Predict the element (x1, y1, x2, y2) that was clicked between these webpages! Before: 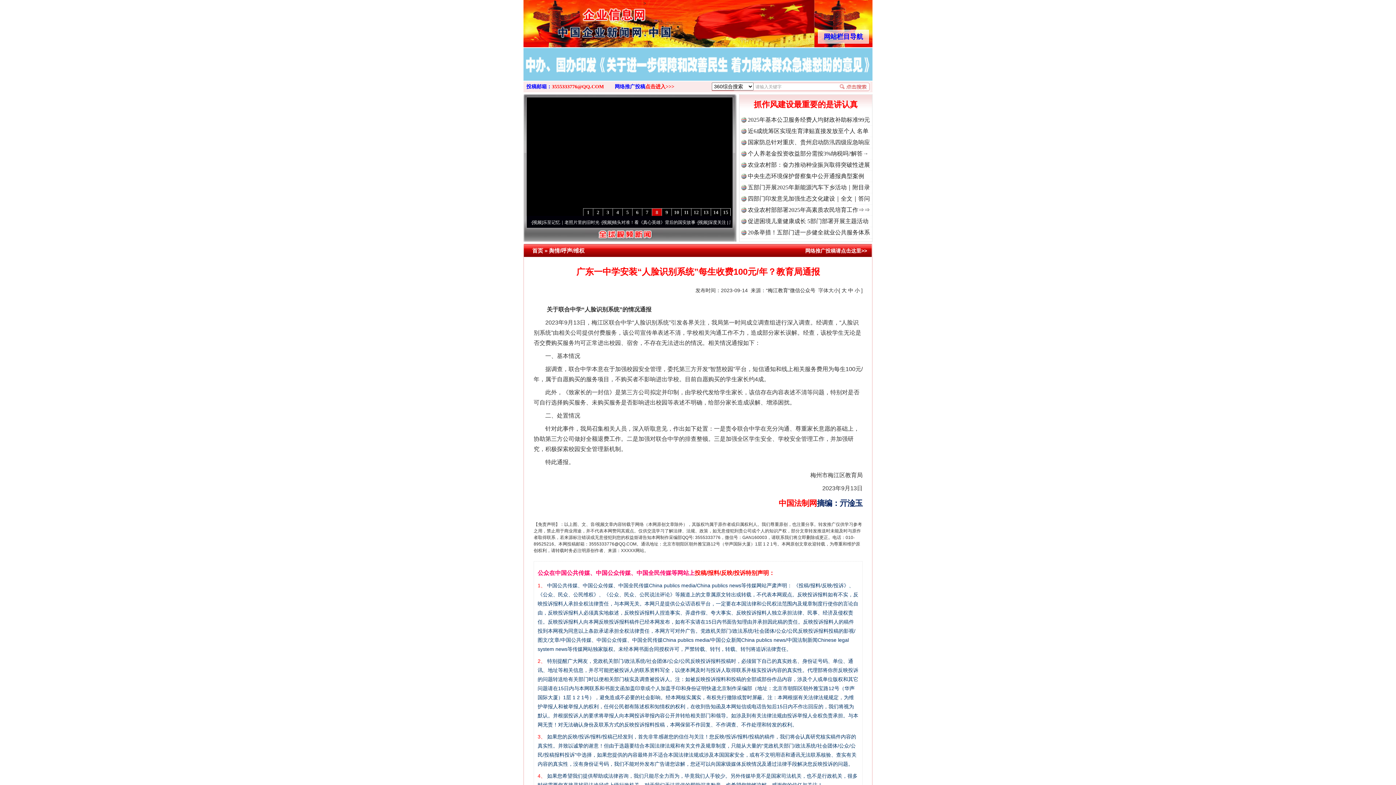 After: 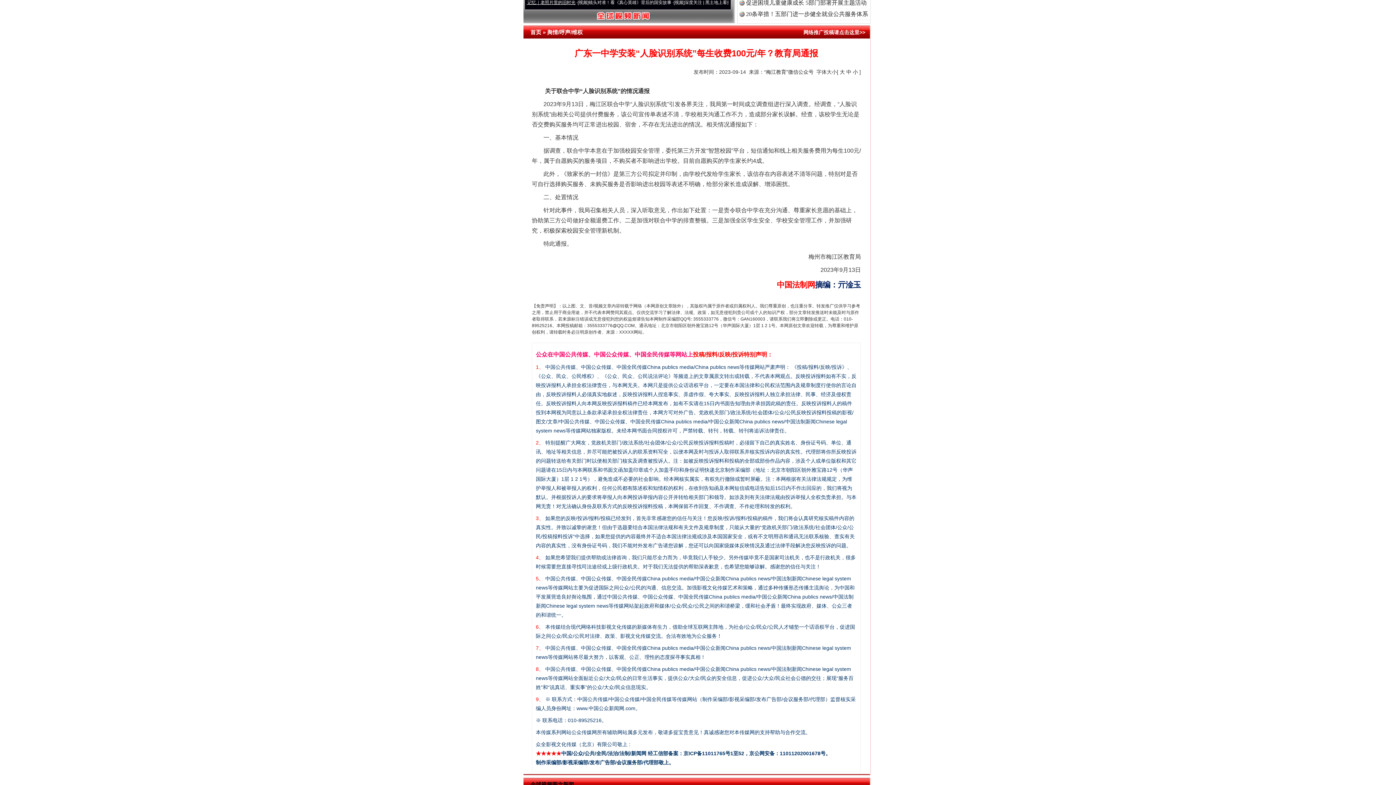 Action: bbox: (686, 220, 748, 225) label: 天宫TV | 巳巳如意，开工大吉！